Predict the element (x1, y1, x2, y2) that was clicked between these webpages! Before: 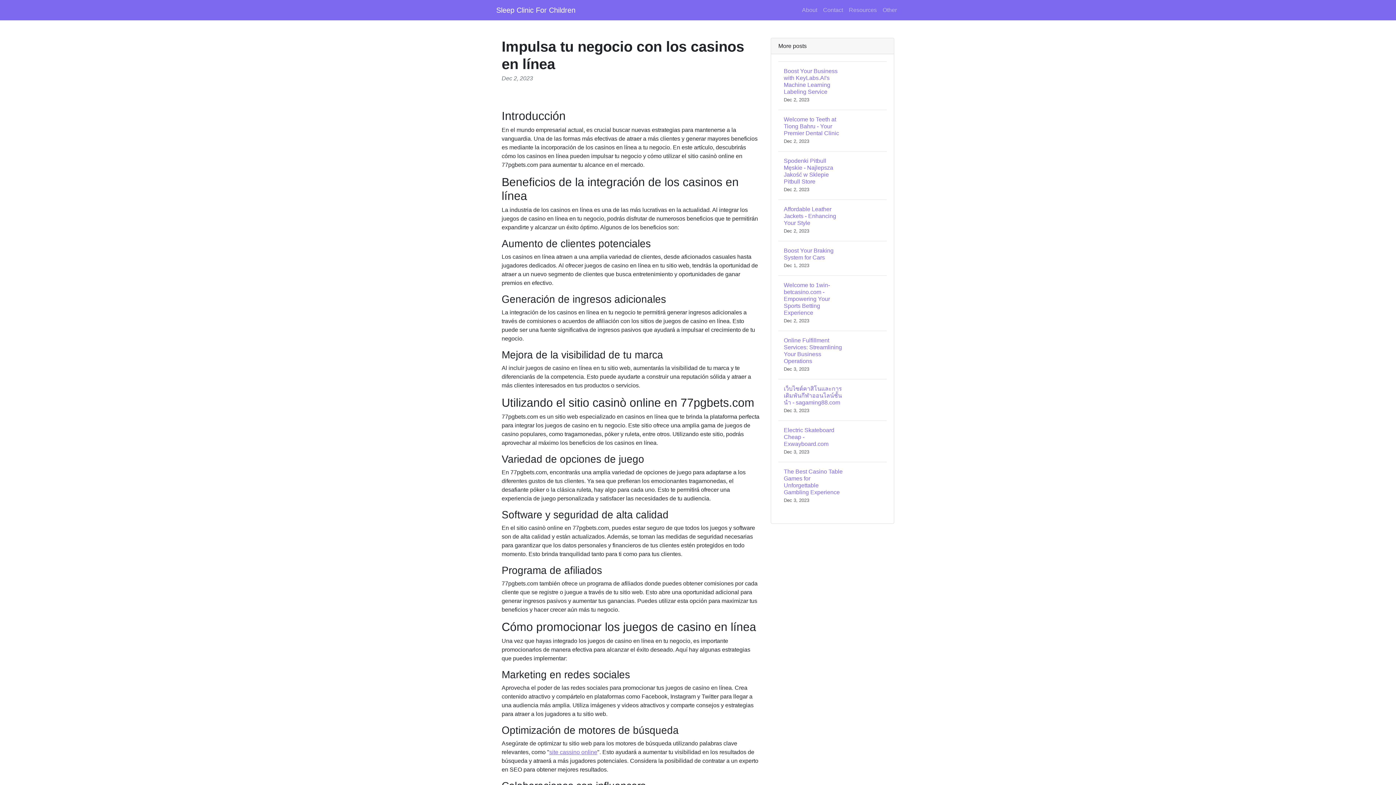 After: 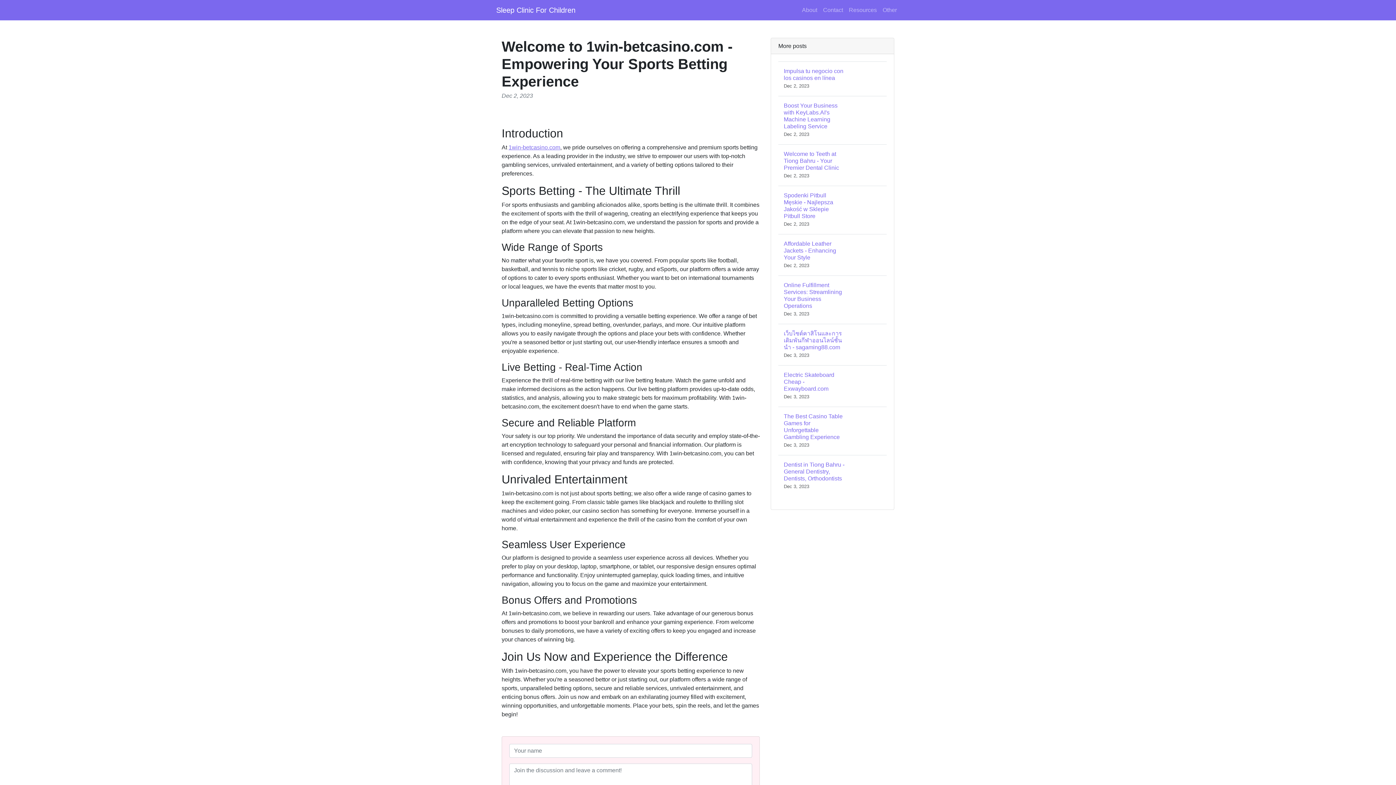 Action: bbox: (778, 275, 886, 330) label: Welcome to 1win-betcasino.com - Empowering Your Sports Betting Experience
Dec 2, 2023